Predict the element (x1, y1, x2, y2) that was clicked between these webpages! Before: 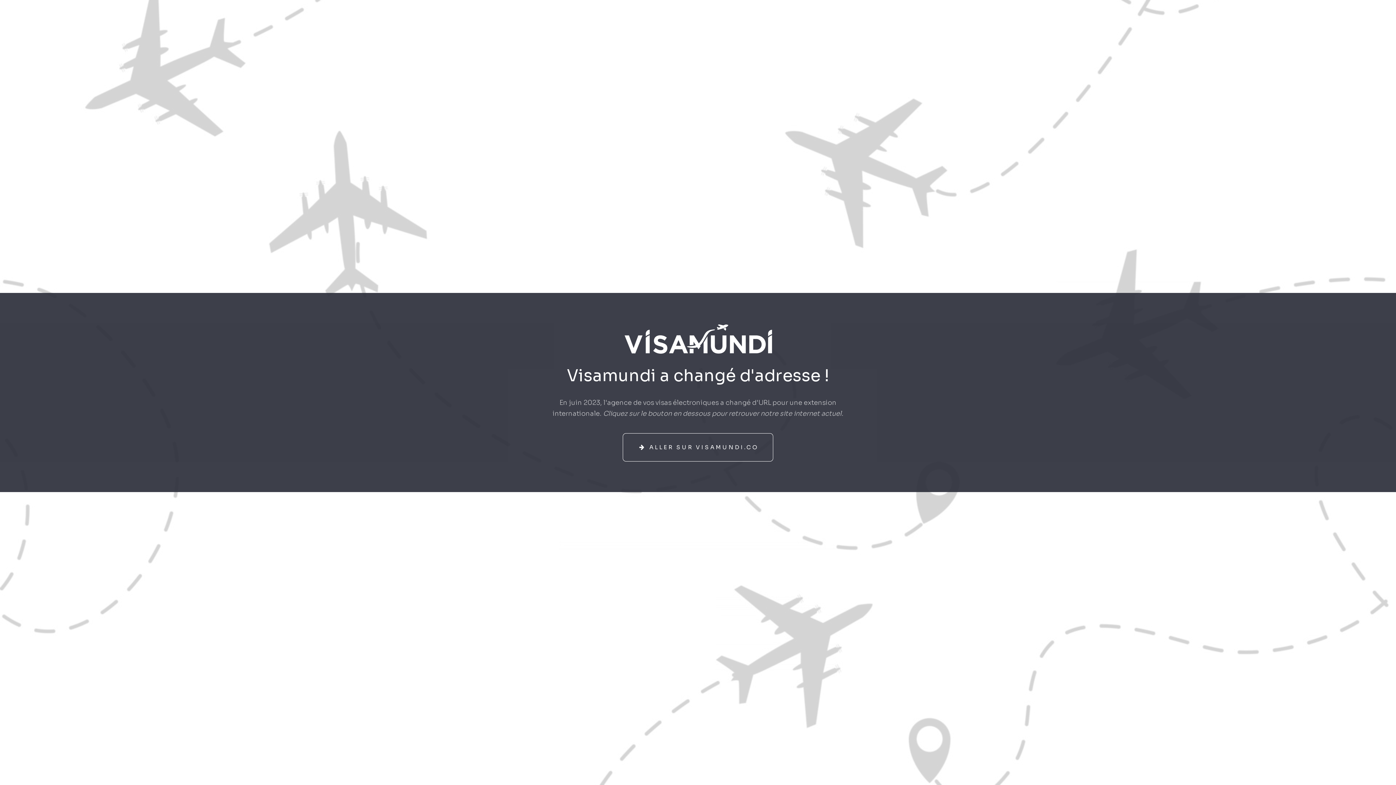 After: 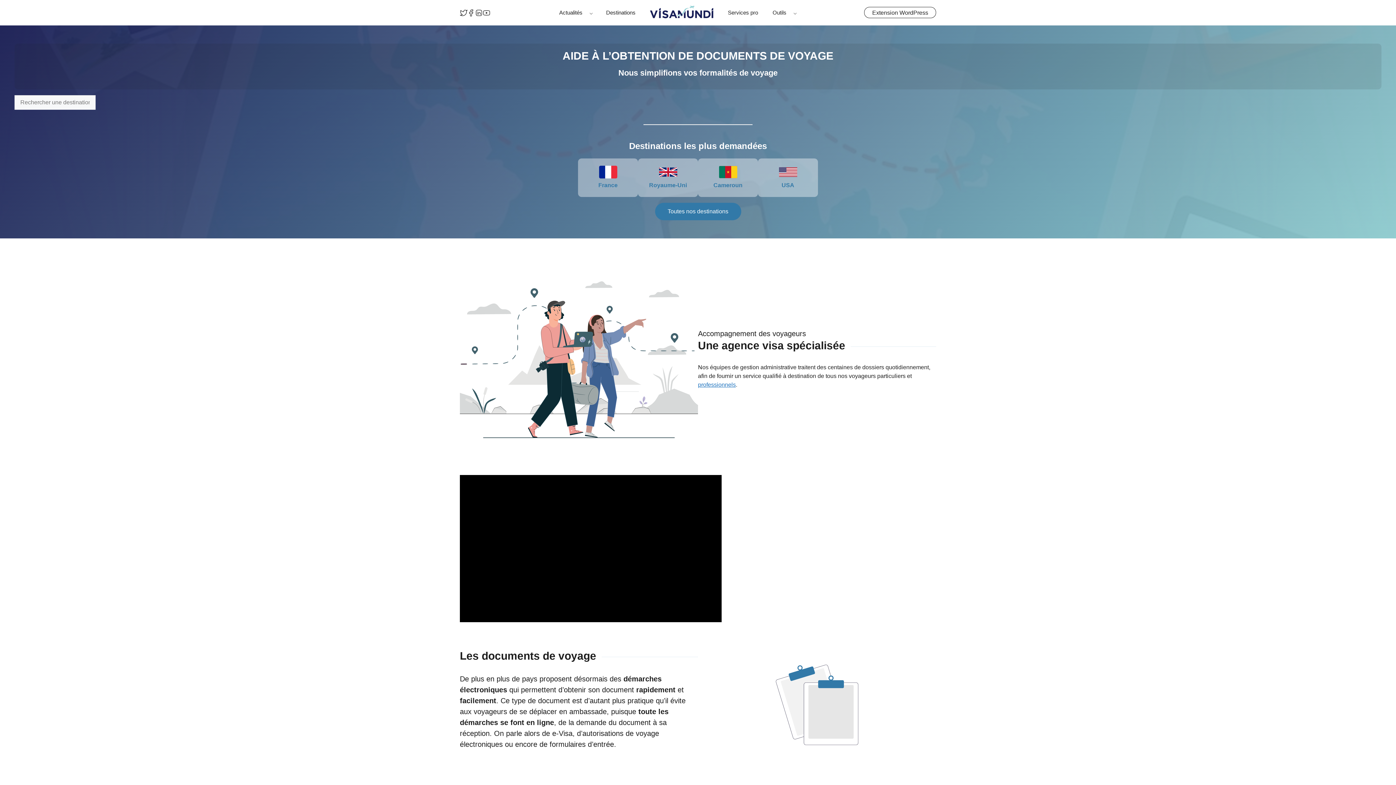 Action: label: ALLER SUR VISAMUNDI.CO bbox: (623, 433, 773, 461)